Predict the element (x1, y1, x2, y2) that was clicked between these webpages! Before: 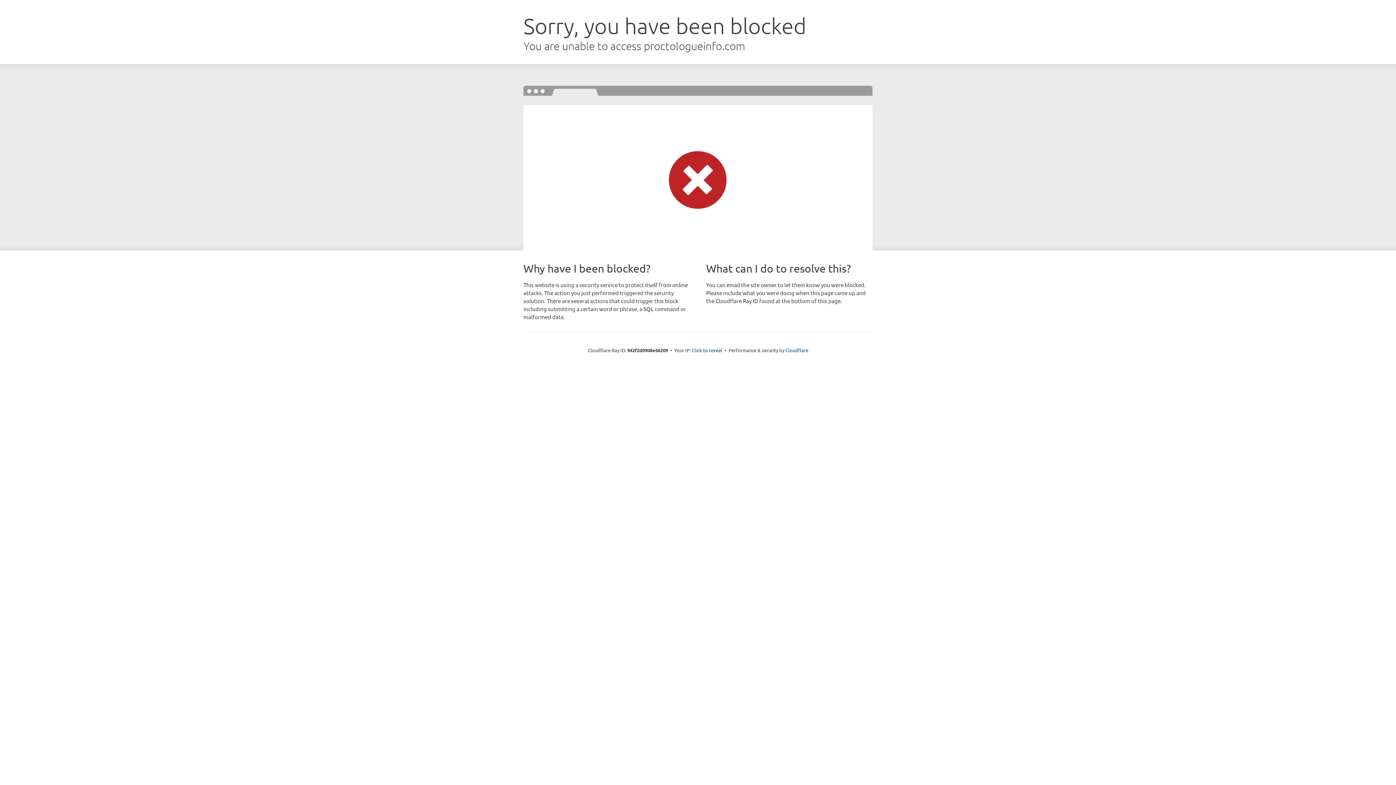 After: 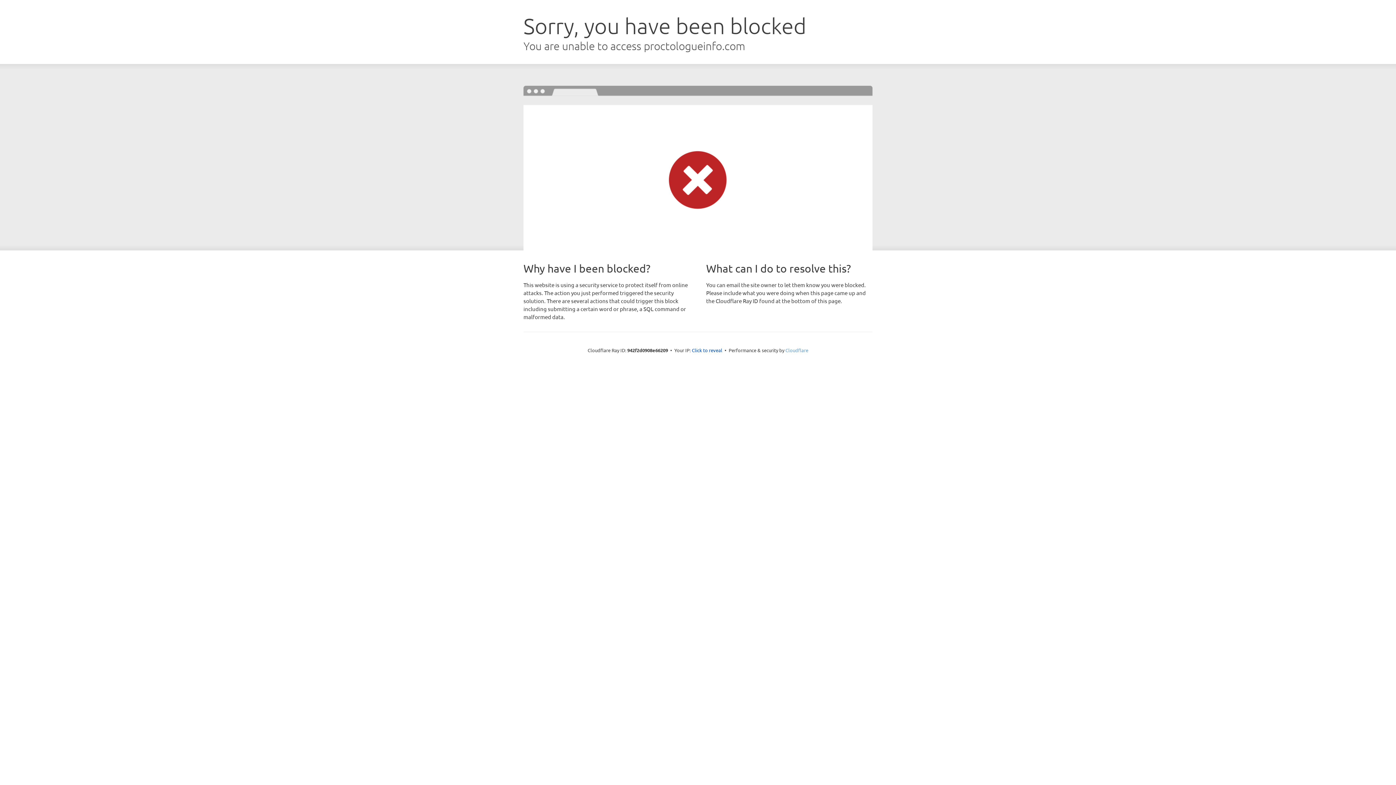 Action: label: Cloudflare bbox: (785, 347, 808, 353)